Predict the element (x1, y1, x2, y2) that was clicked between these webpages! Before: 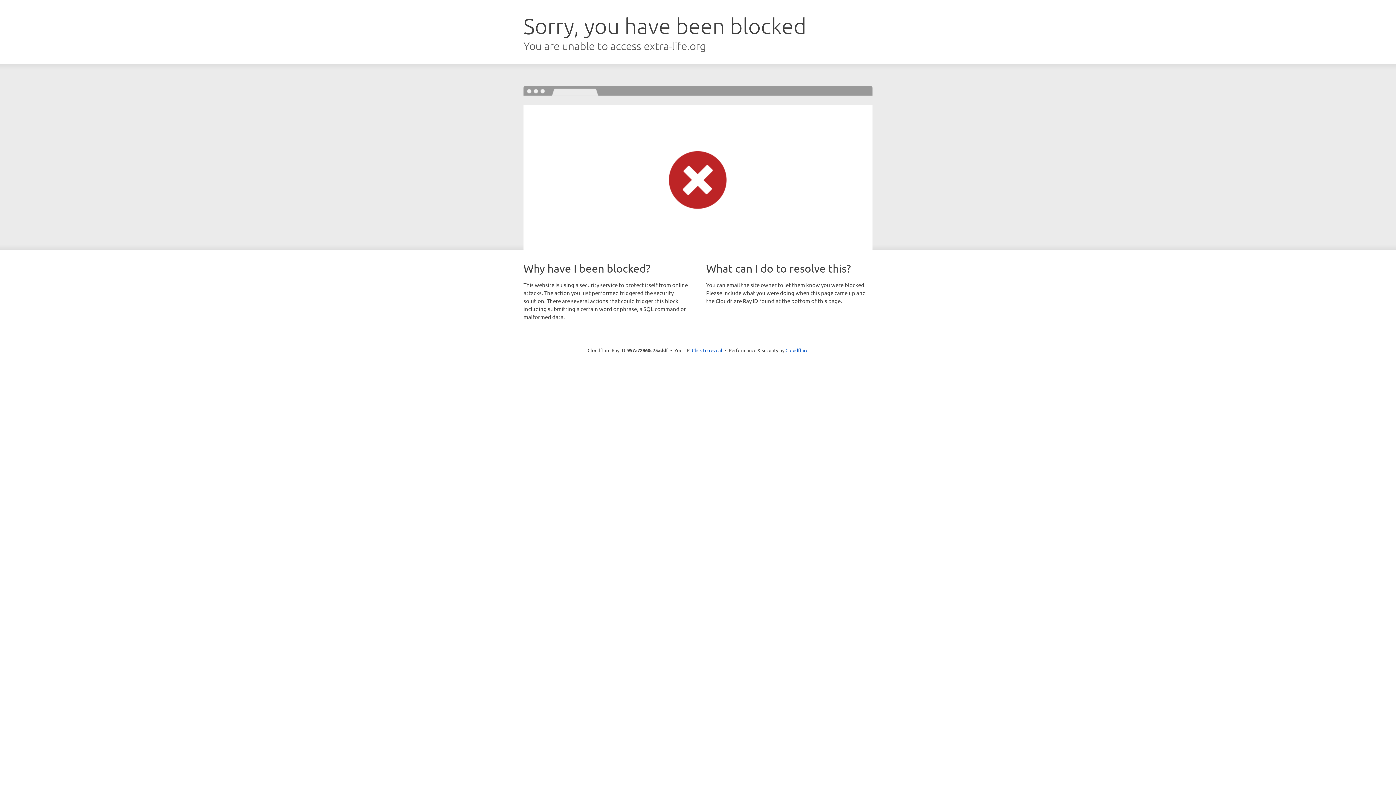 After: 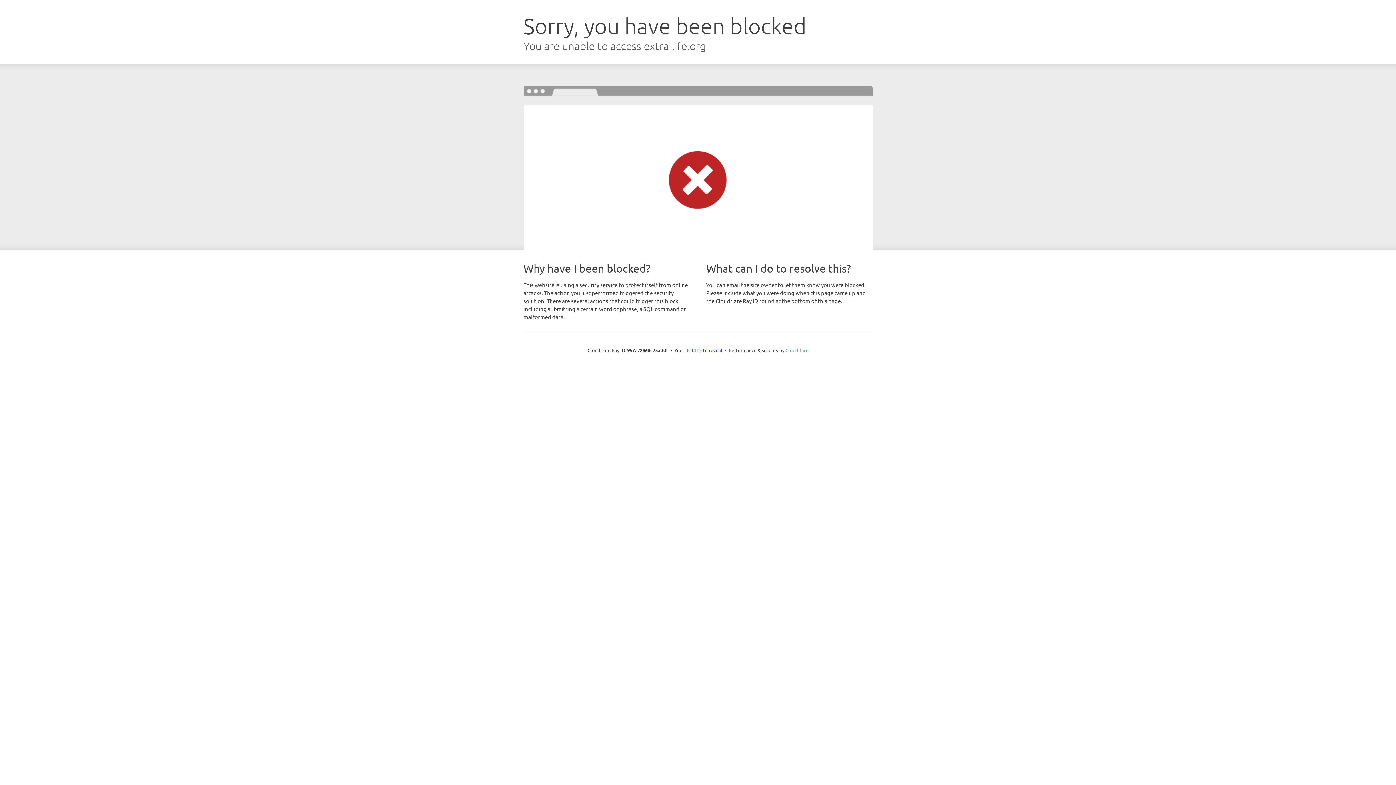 Action: label: Cloudflare bbox: (785, 347, 808, 353)